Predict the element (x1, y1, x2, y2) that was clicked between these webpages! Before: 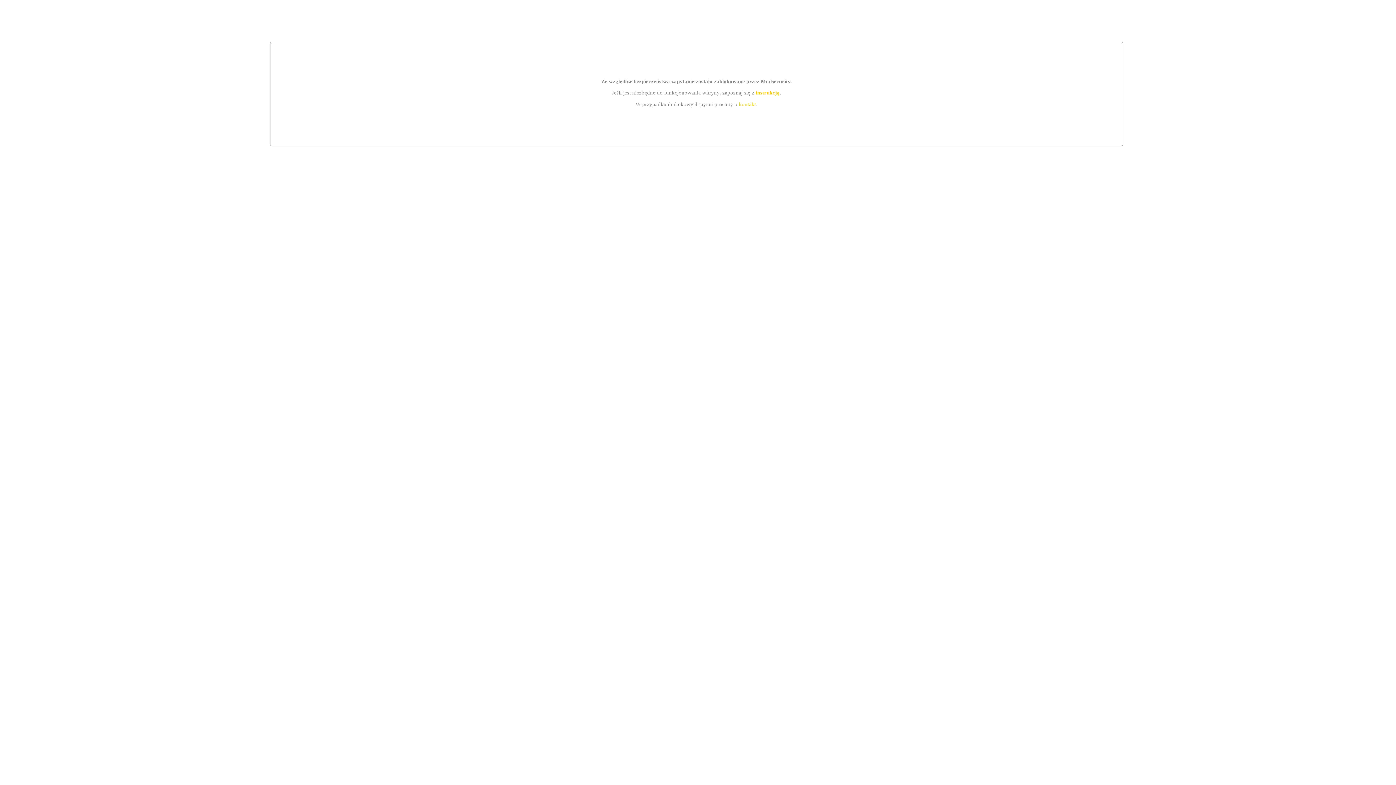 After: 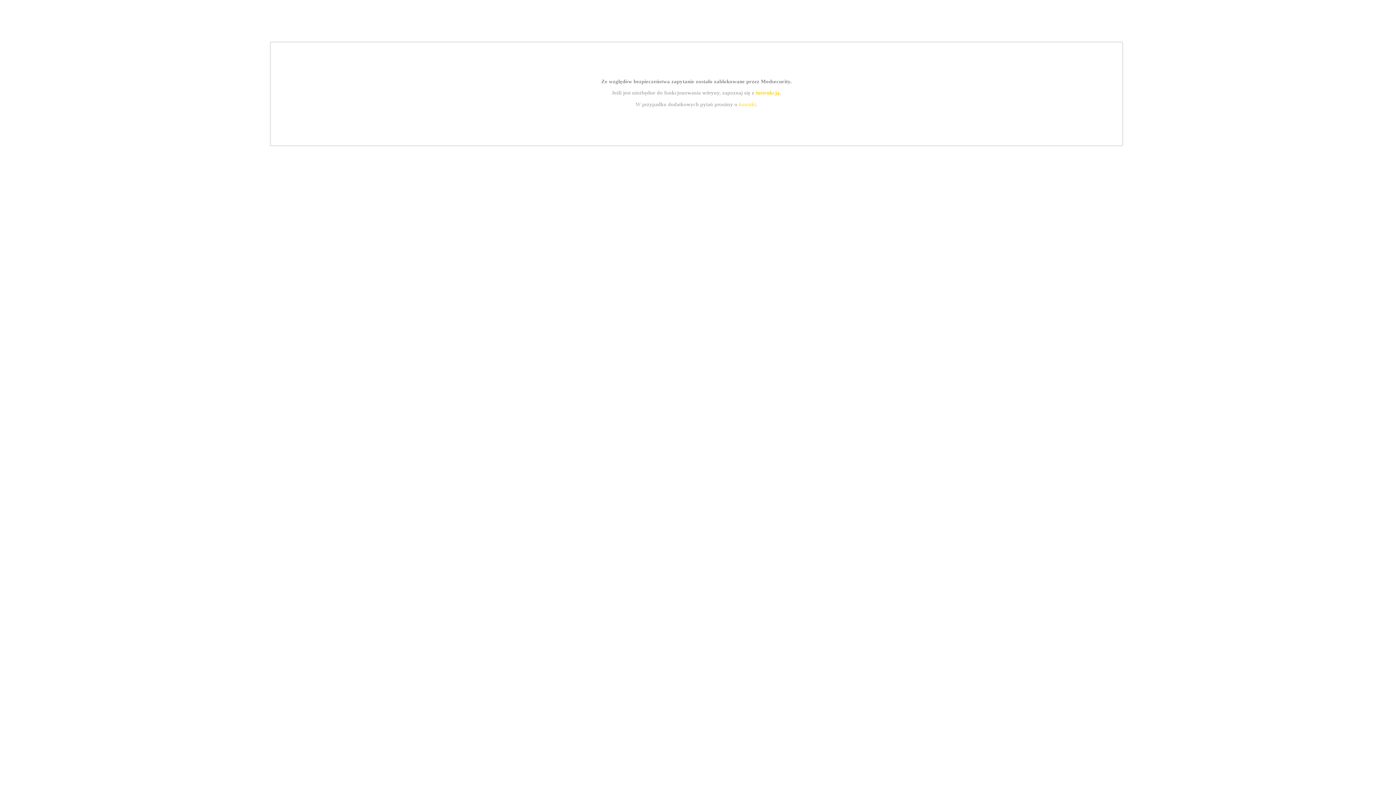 Action: bbox: (739, 101, 756, 107) label: kontakt